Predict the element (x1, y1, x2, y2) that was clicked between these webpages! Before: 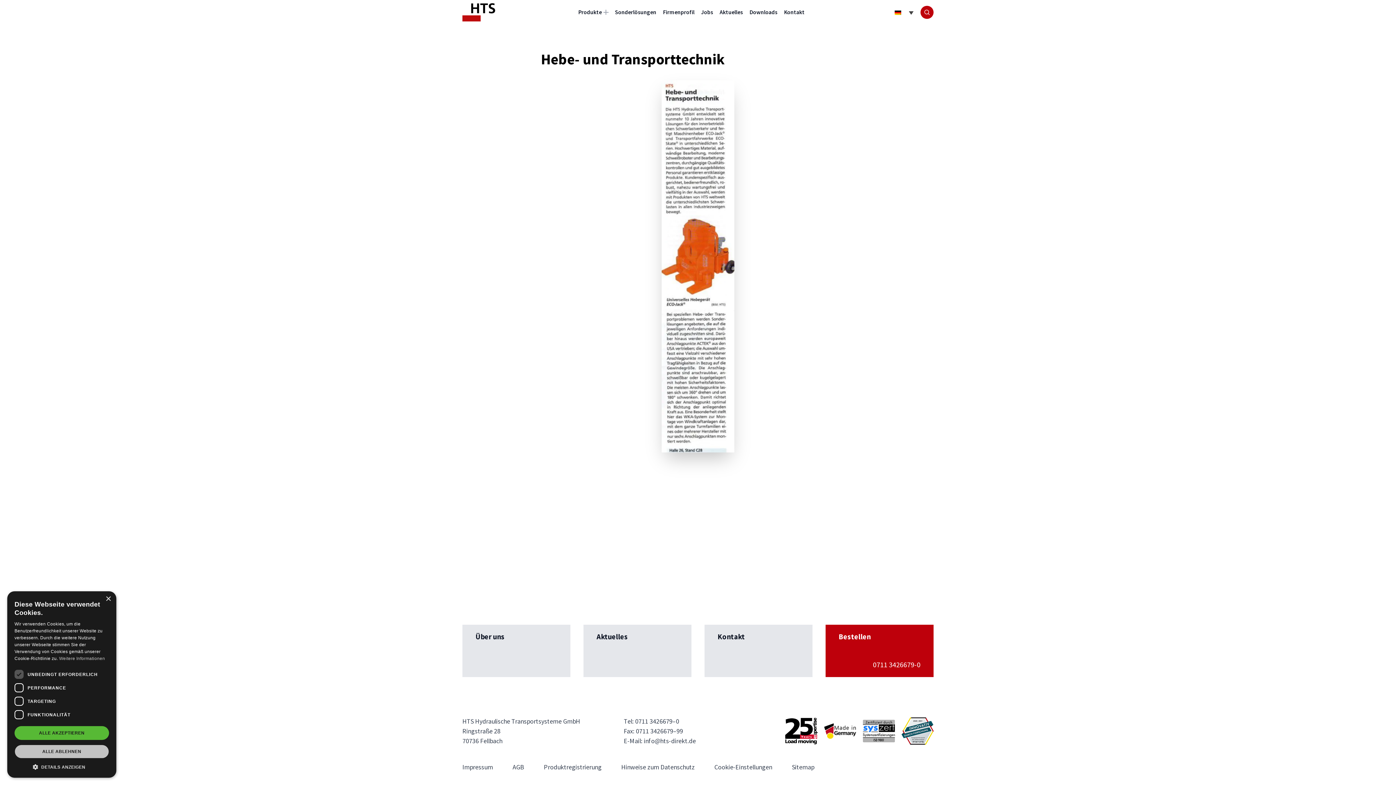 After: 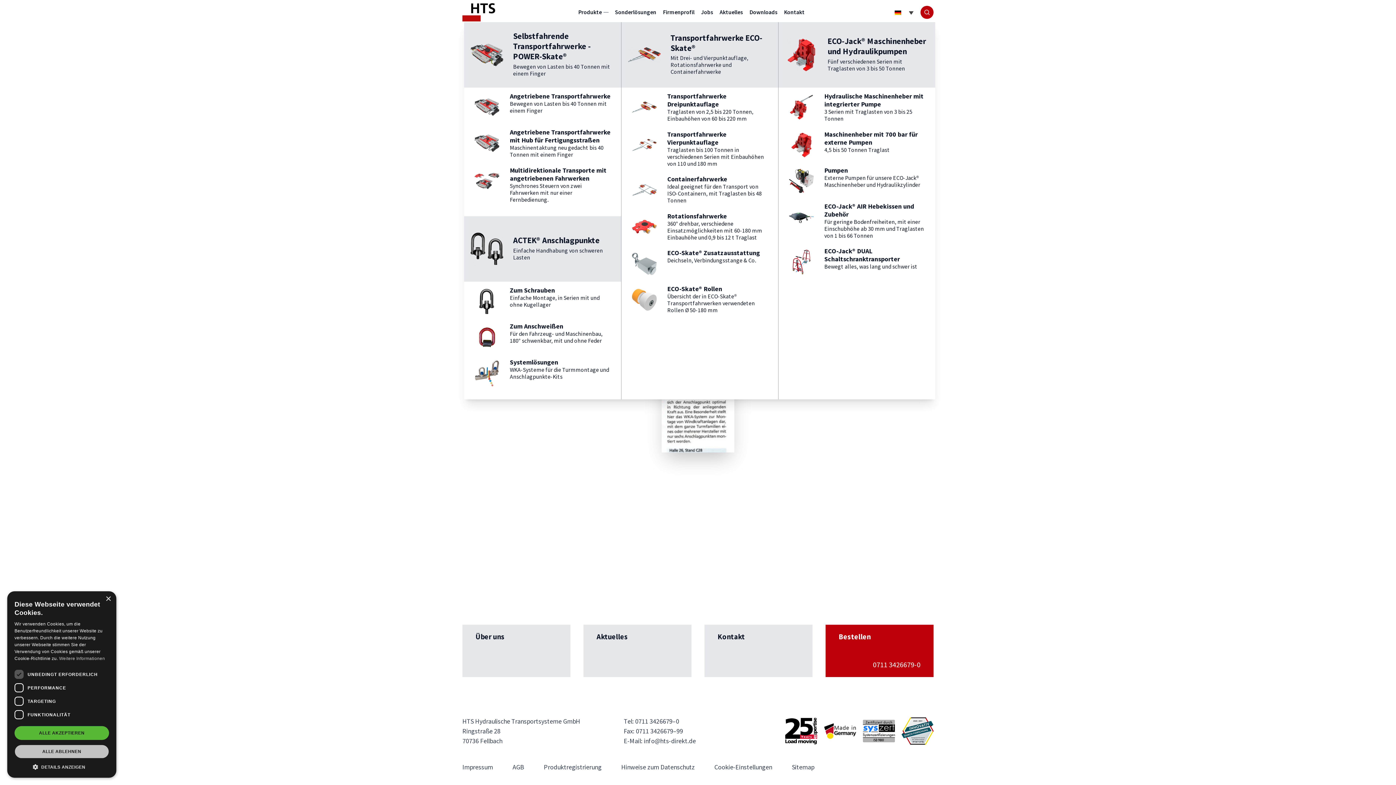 Action: label: Produkte bbox: (575, 5, 611, 19)